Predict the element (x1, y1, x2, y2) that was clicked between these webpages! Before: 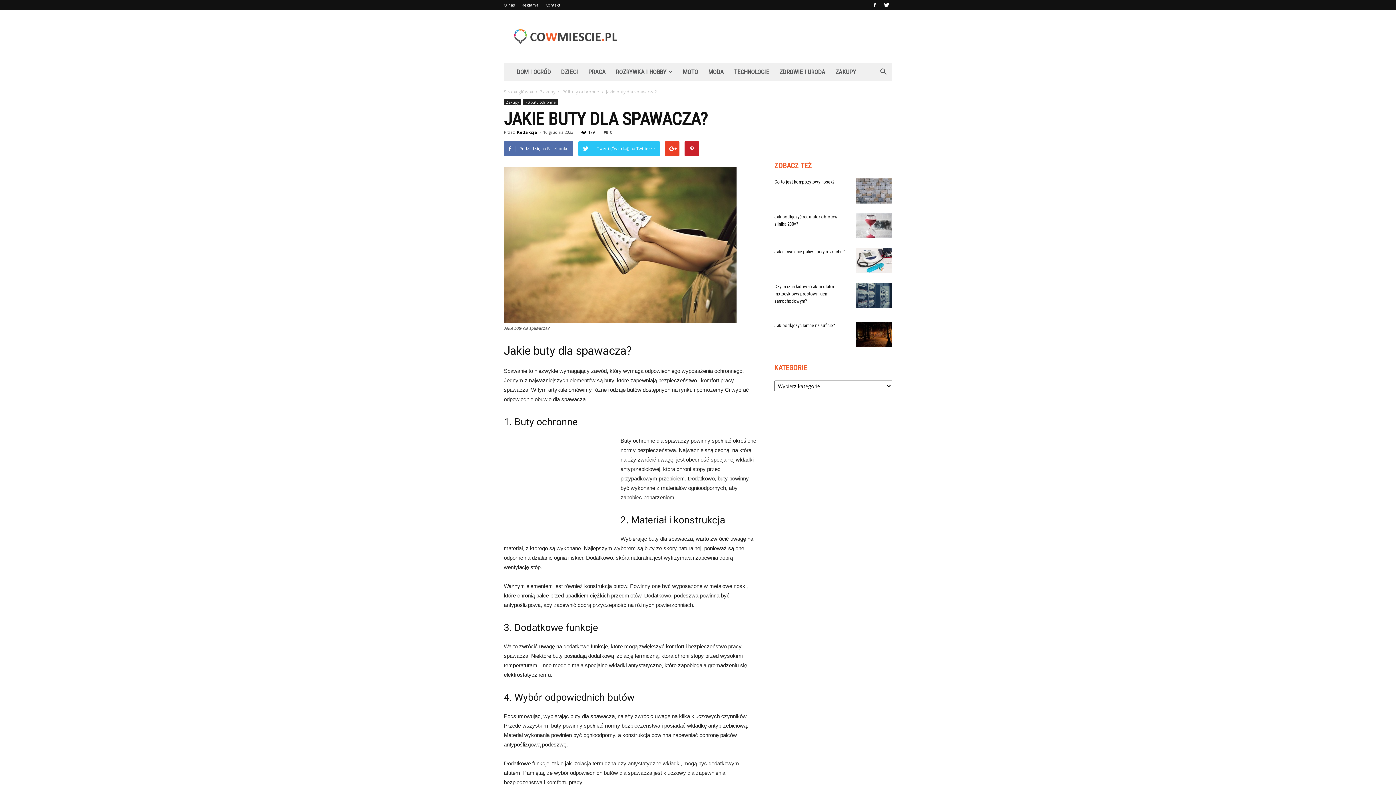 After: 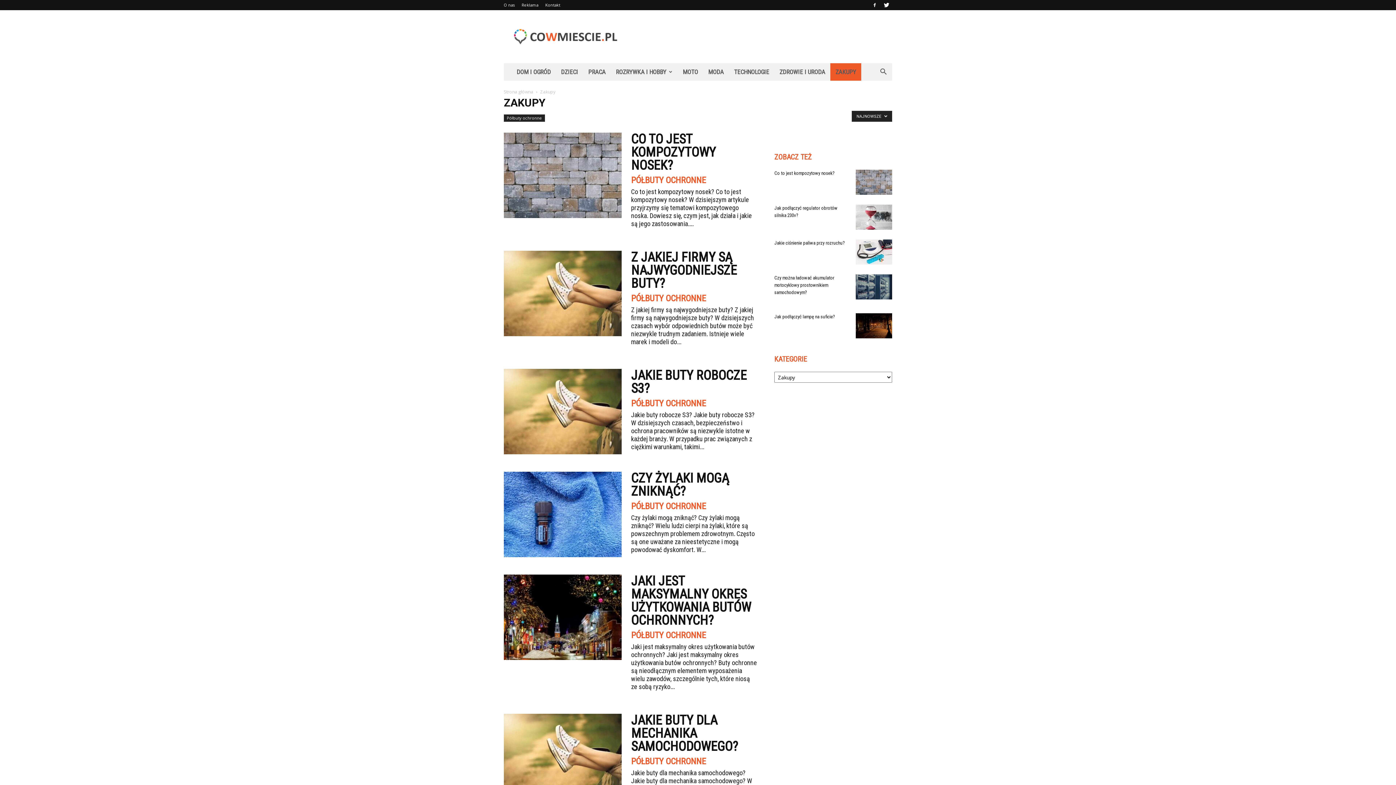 Action: bbox: (540, 88, 556, 94) label: Zakupy 